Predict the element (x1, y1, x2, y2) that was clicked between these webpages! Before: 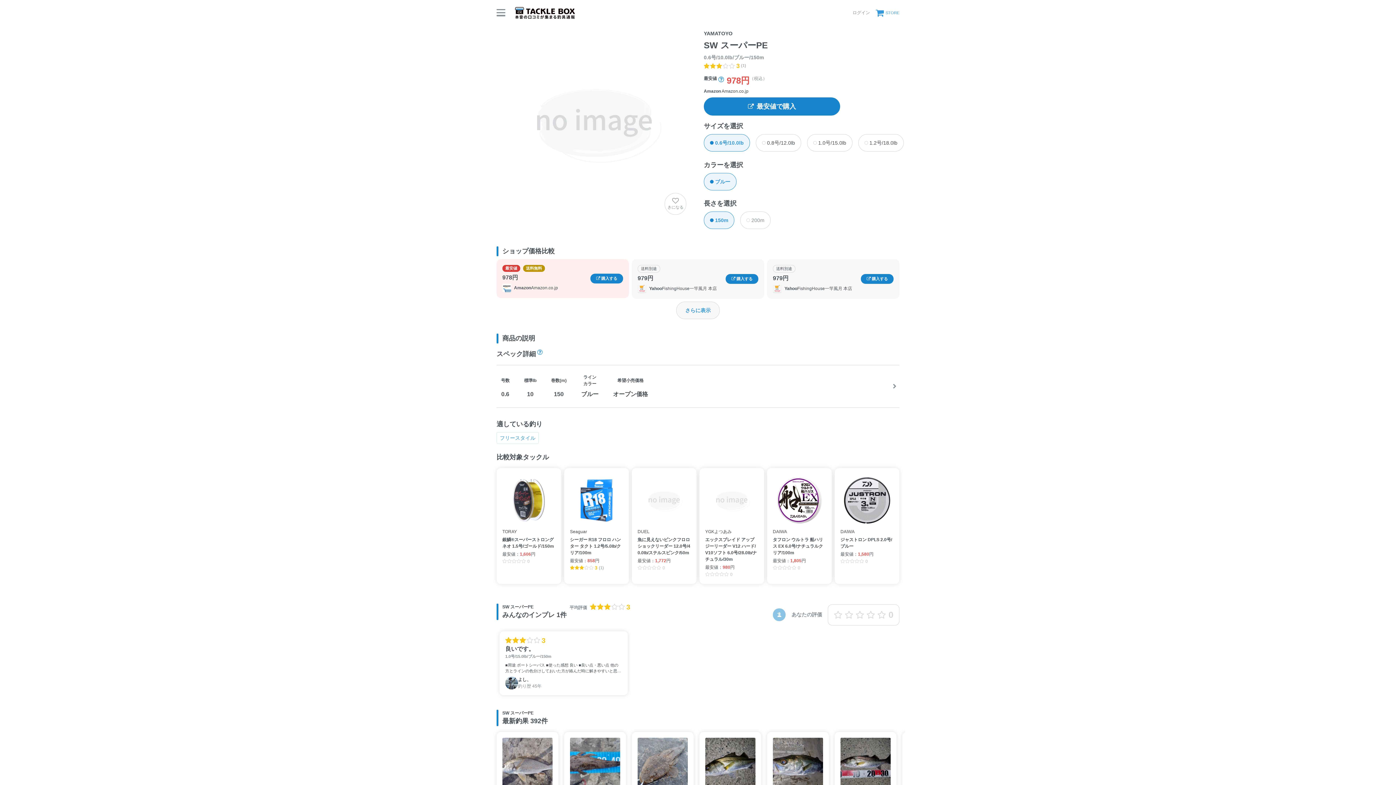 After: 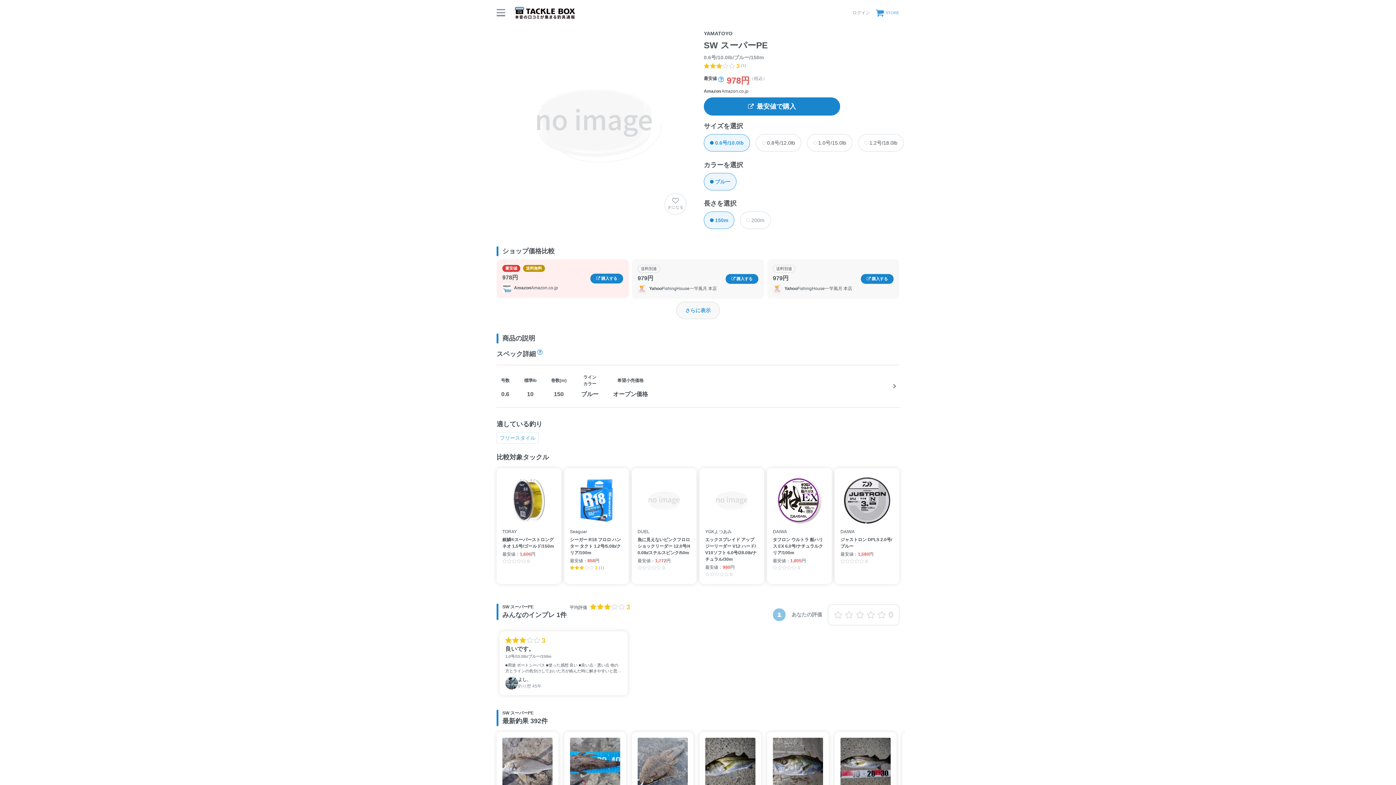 Action: label:  購入する bbox: (590, 273, 623, 283)